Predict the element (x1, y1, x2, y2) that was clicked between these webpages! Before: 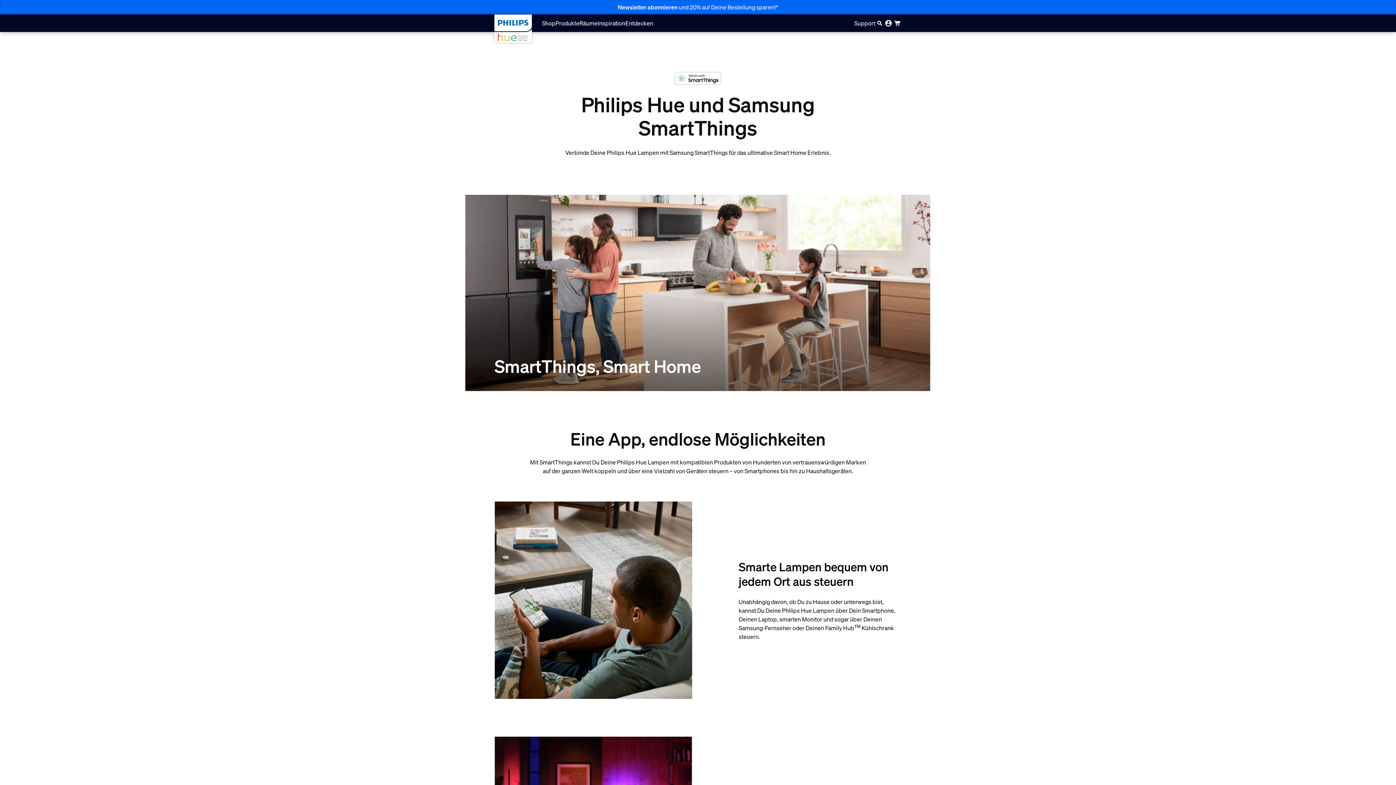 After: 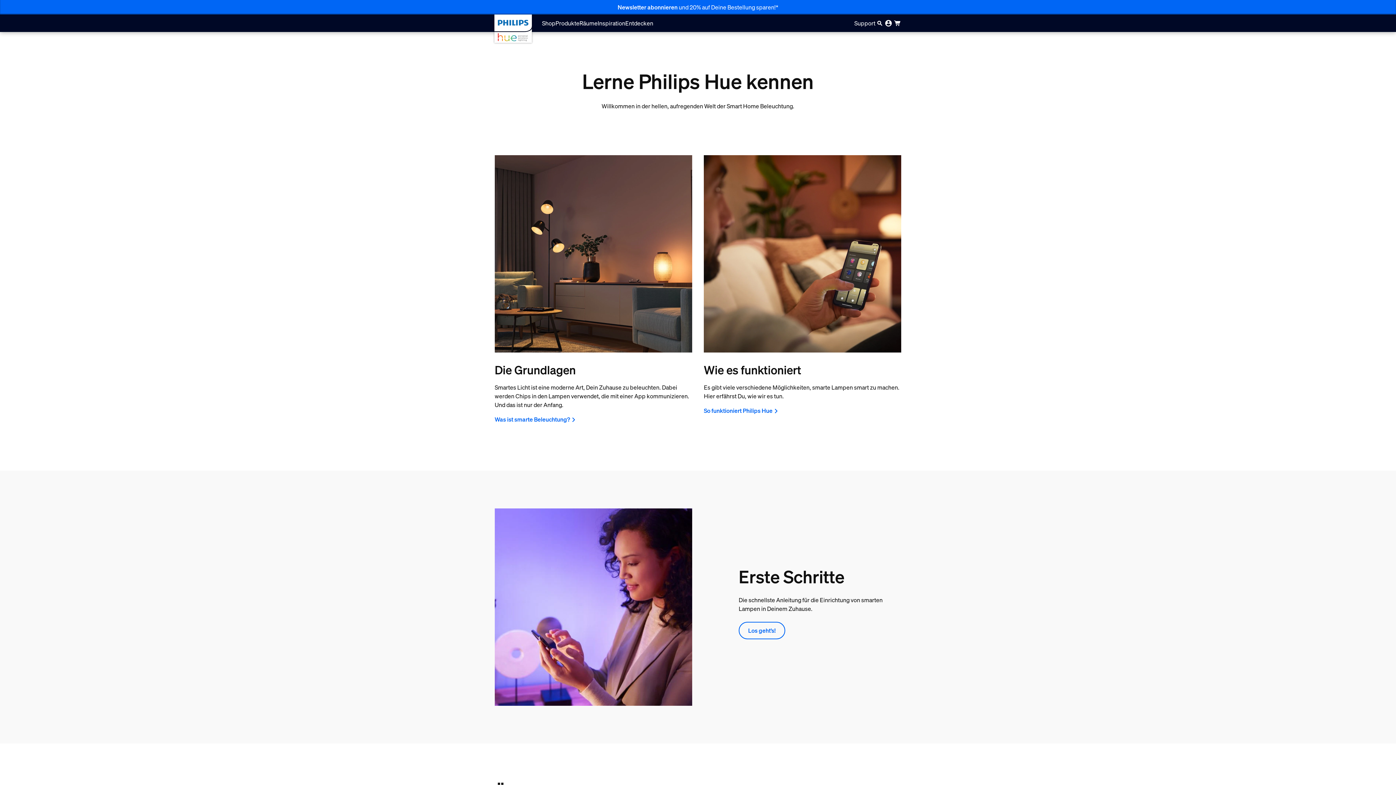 Action: label: Entdecken bbox: (625, 14, 653, 32)